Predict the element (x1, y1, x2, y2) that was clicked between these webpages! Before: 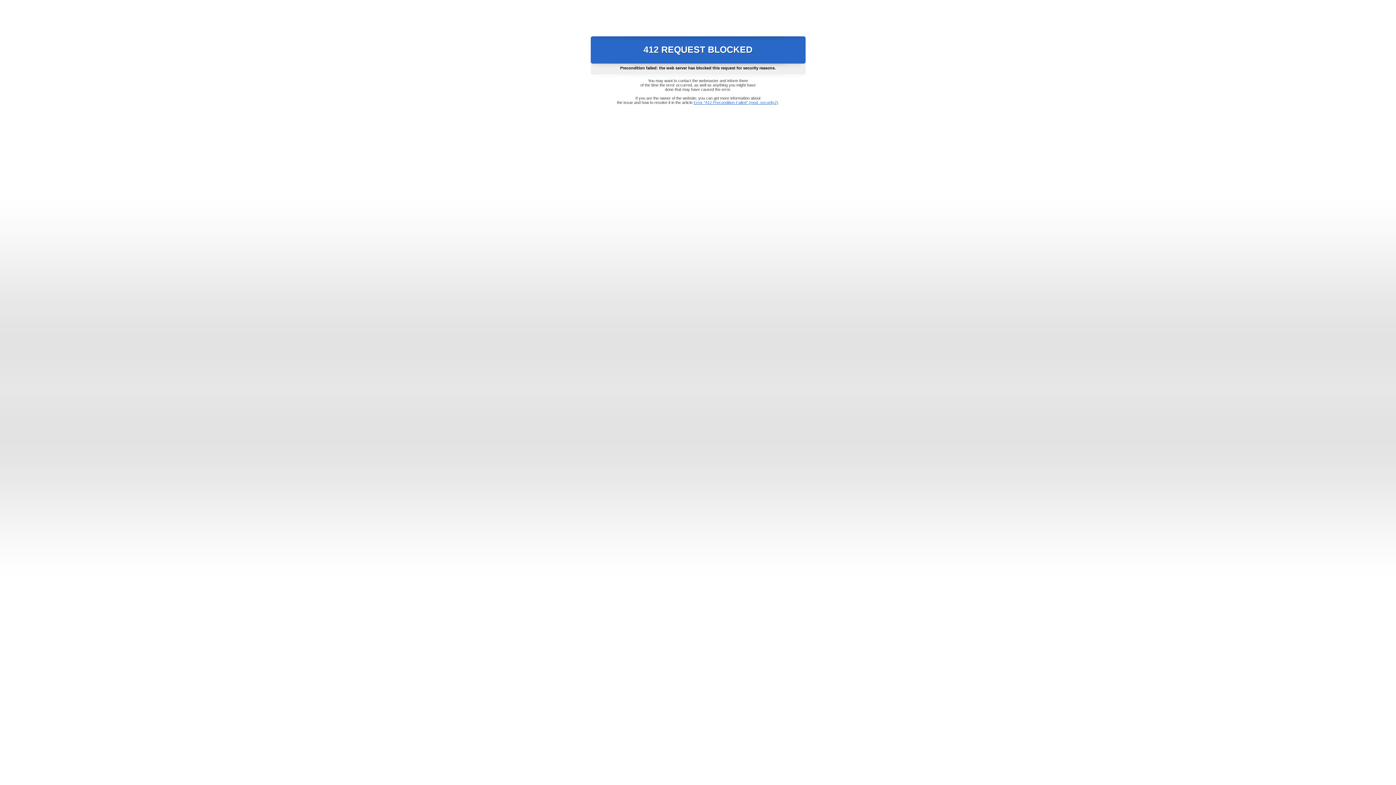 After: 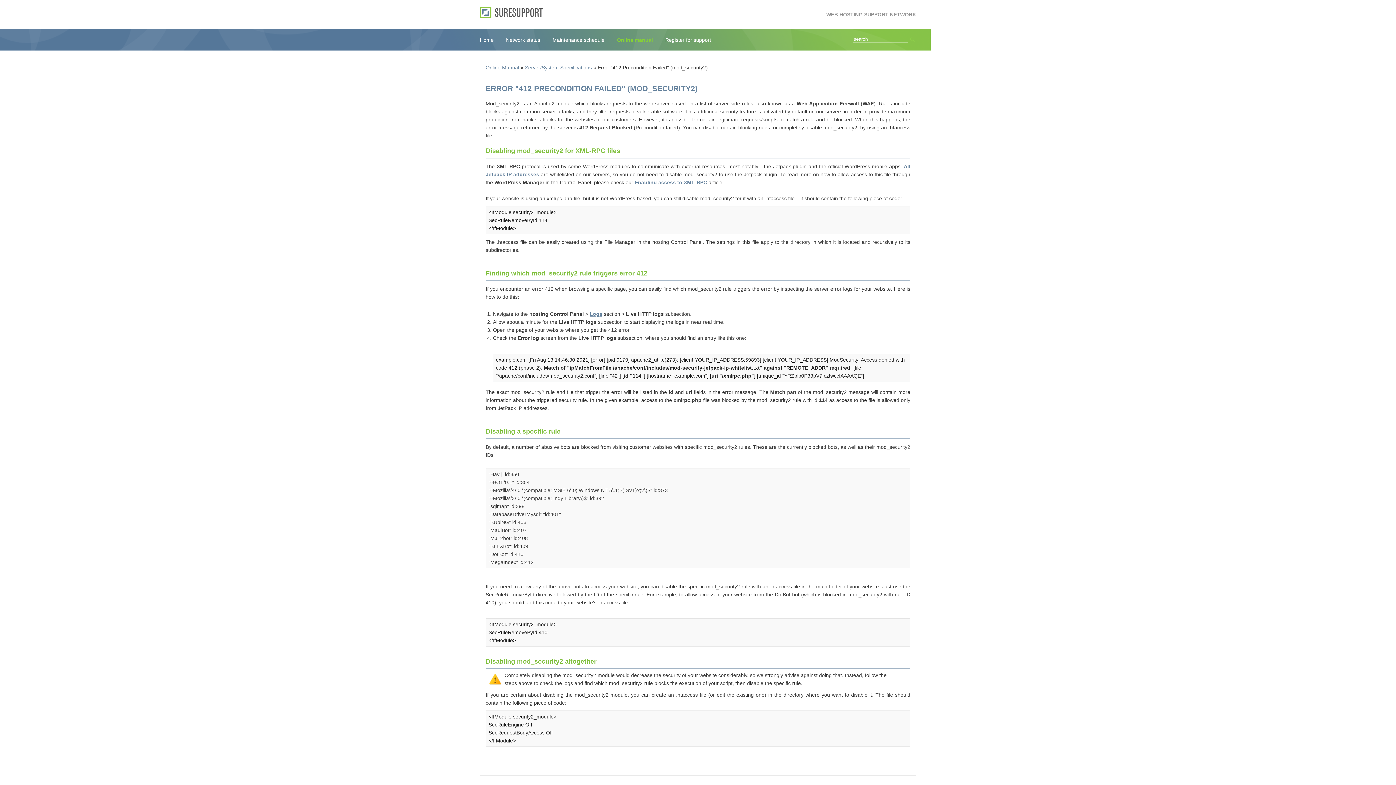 Action: label: Error "412 Precondition Failed" (mod_security2) bbox: (693, 100, 778, 104)